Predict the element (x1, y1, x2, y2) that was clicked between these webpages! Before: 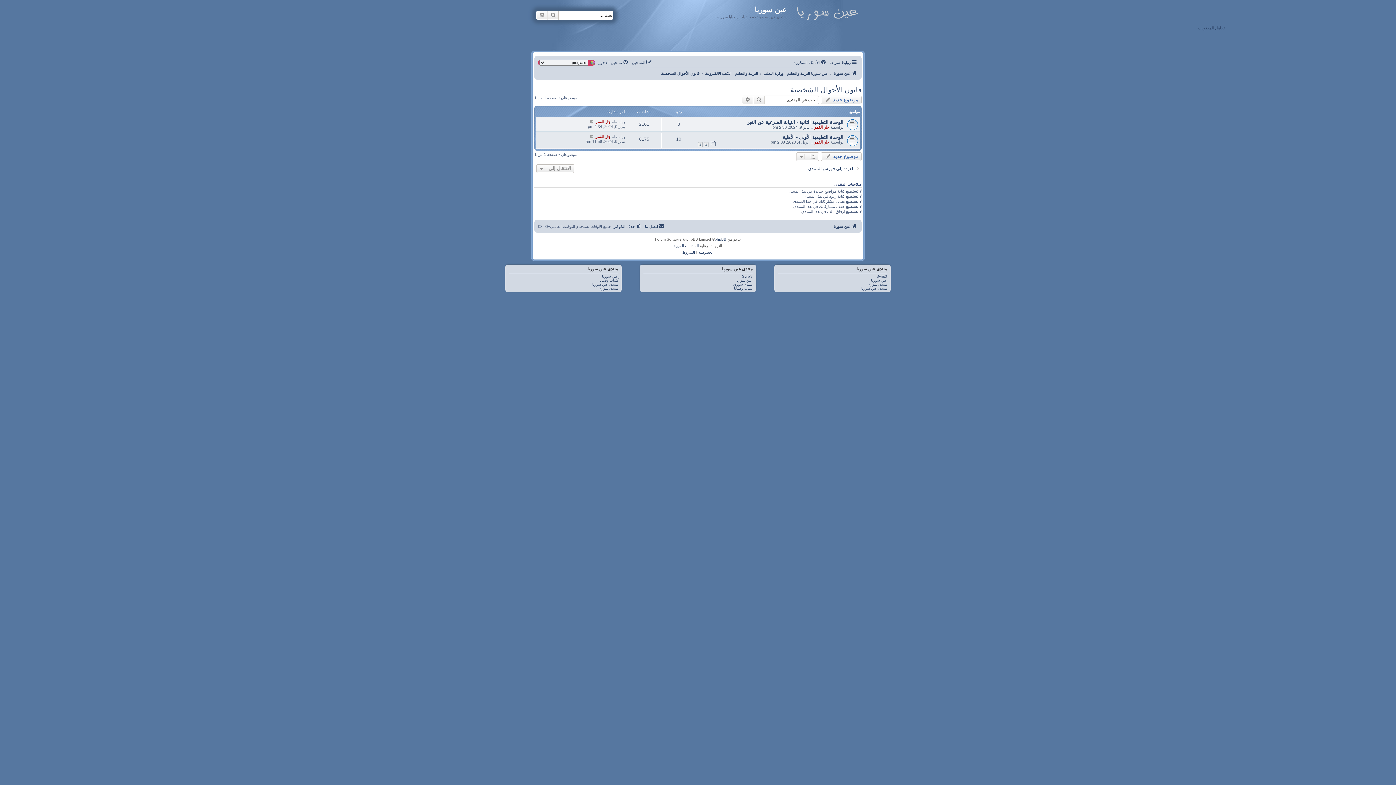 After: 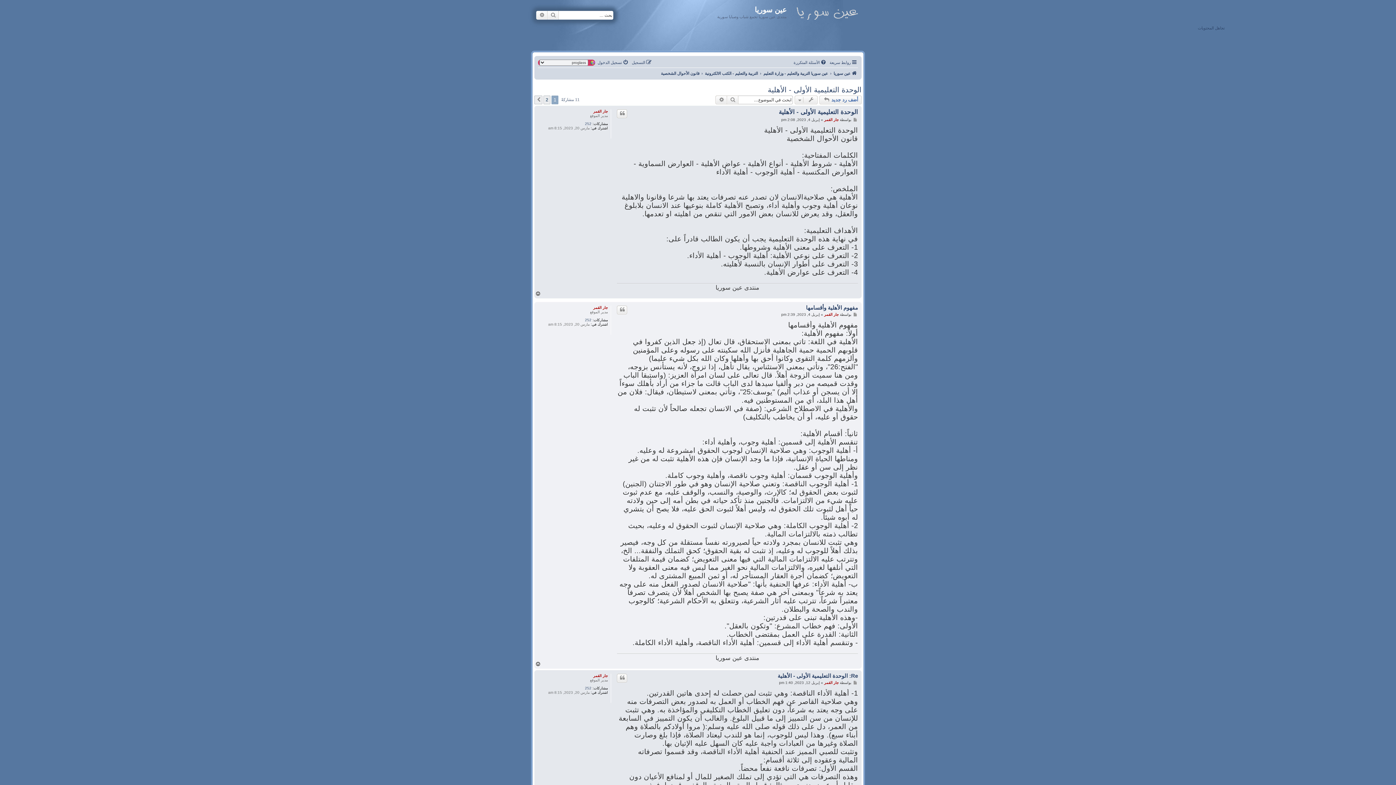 Action: bbox: (782, 134, 843, 140) label: الوحدة التعليمية الأولى - الأهلية